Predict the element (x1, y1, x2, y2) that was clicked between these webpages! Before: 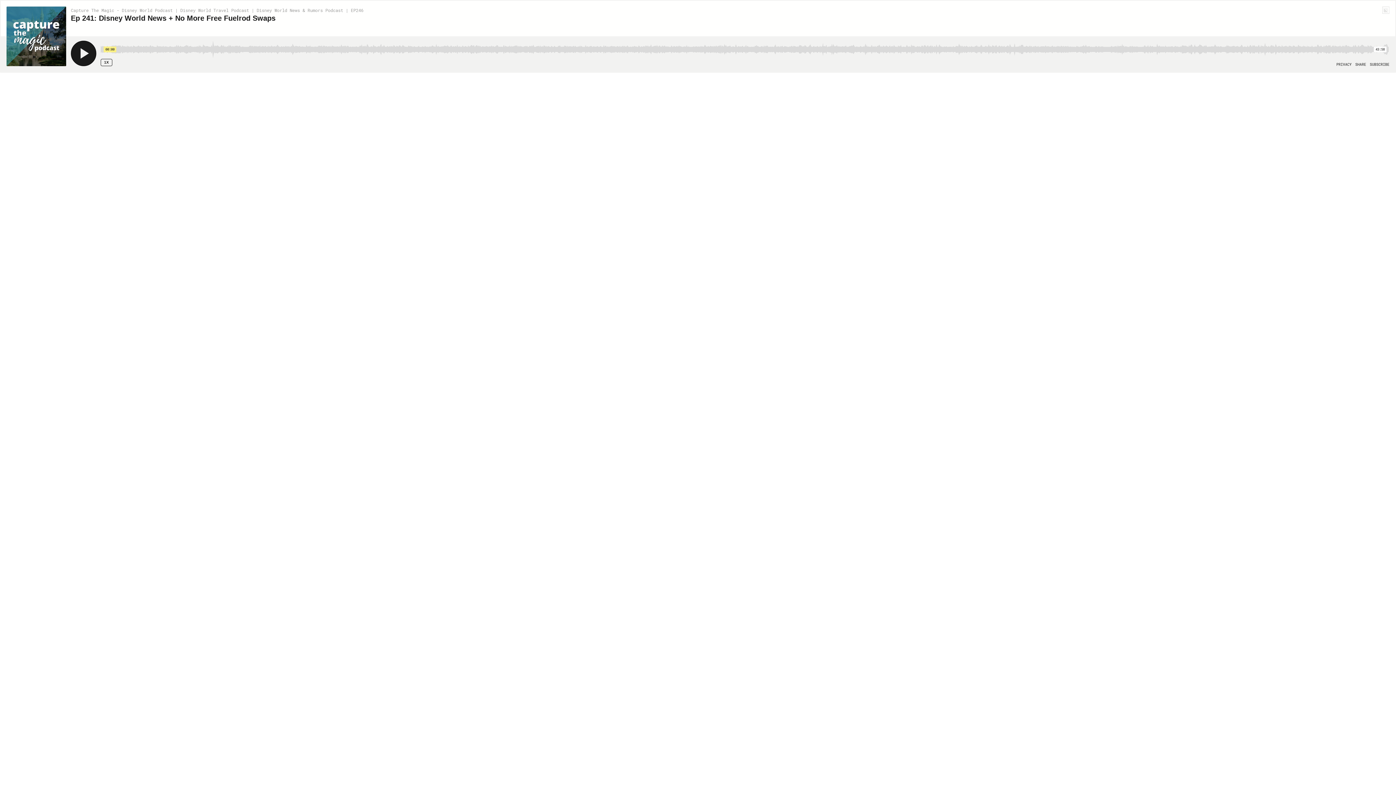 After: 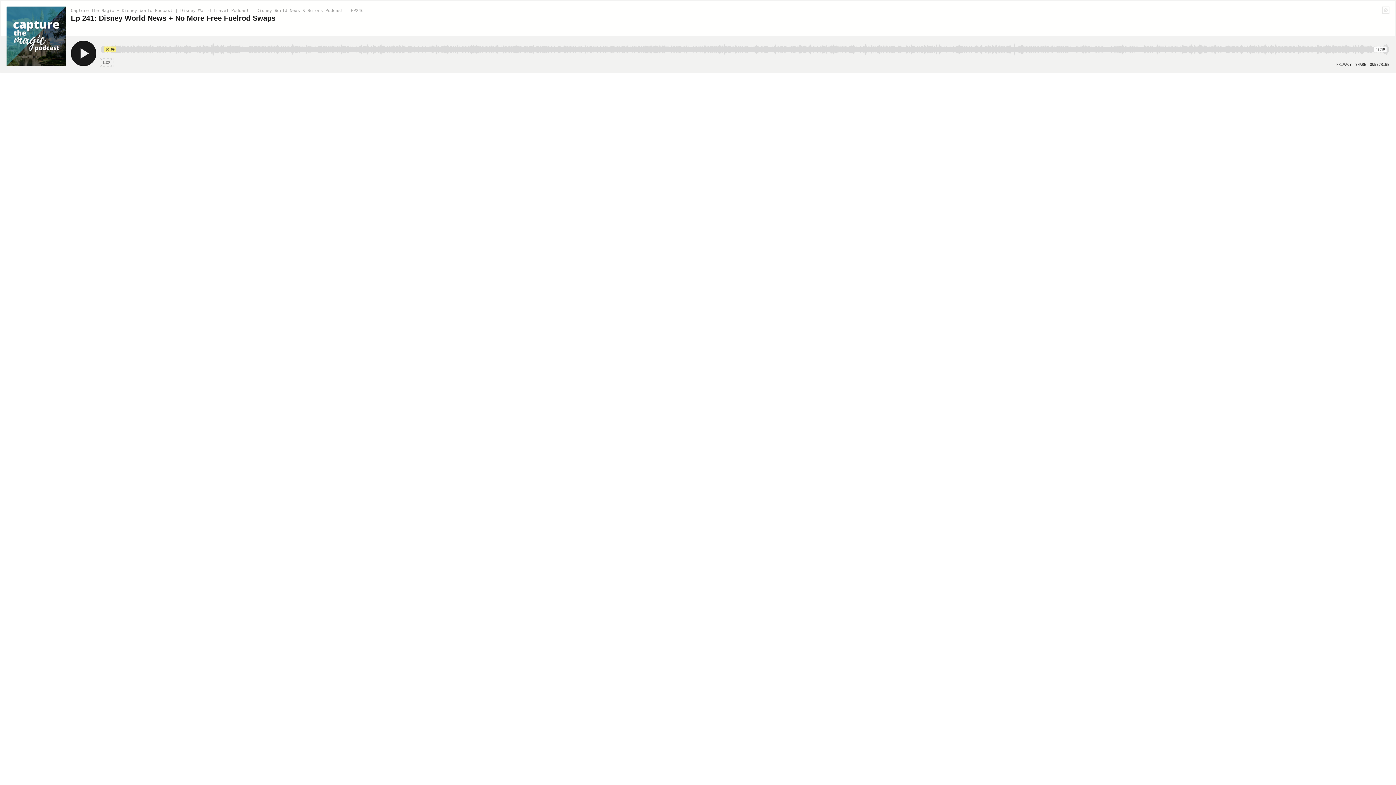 Action: label: Speed Rate 1x bbox: (100, 58, 112, 66)